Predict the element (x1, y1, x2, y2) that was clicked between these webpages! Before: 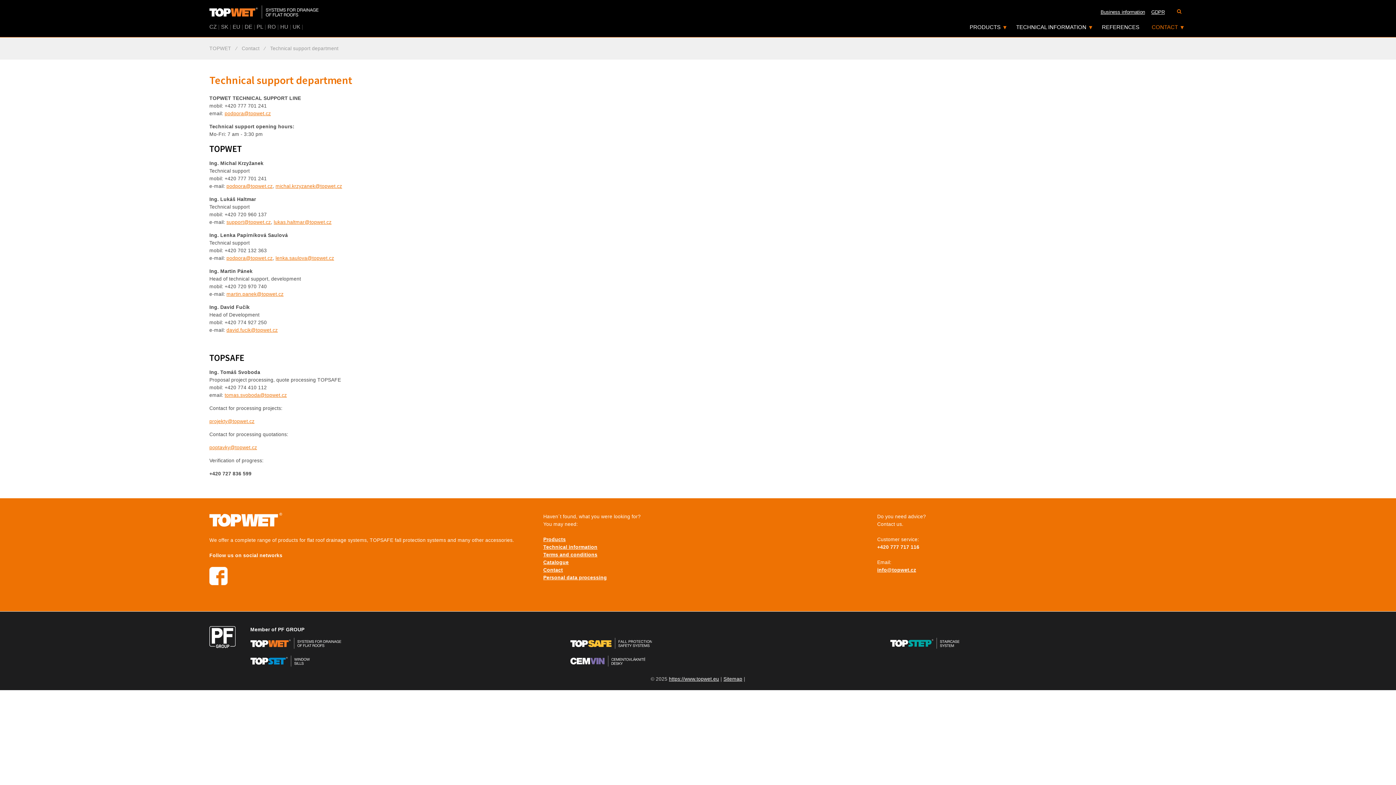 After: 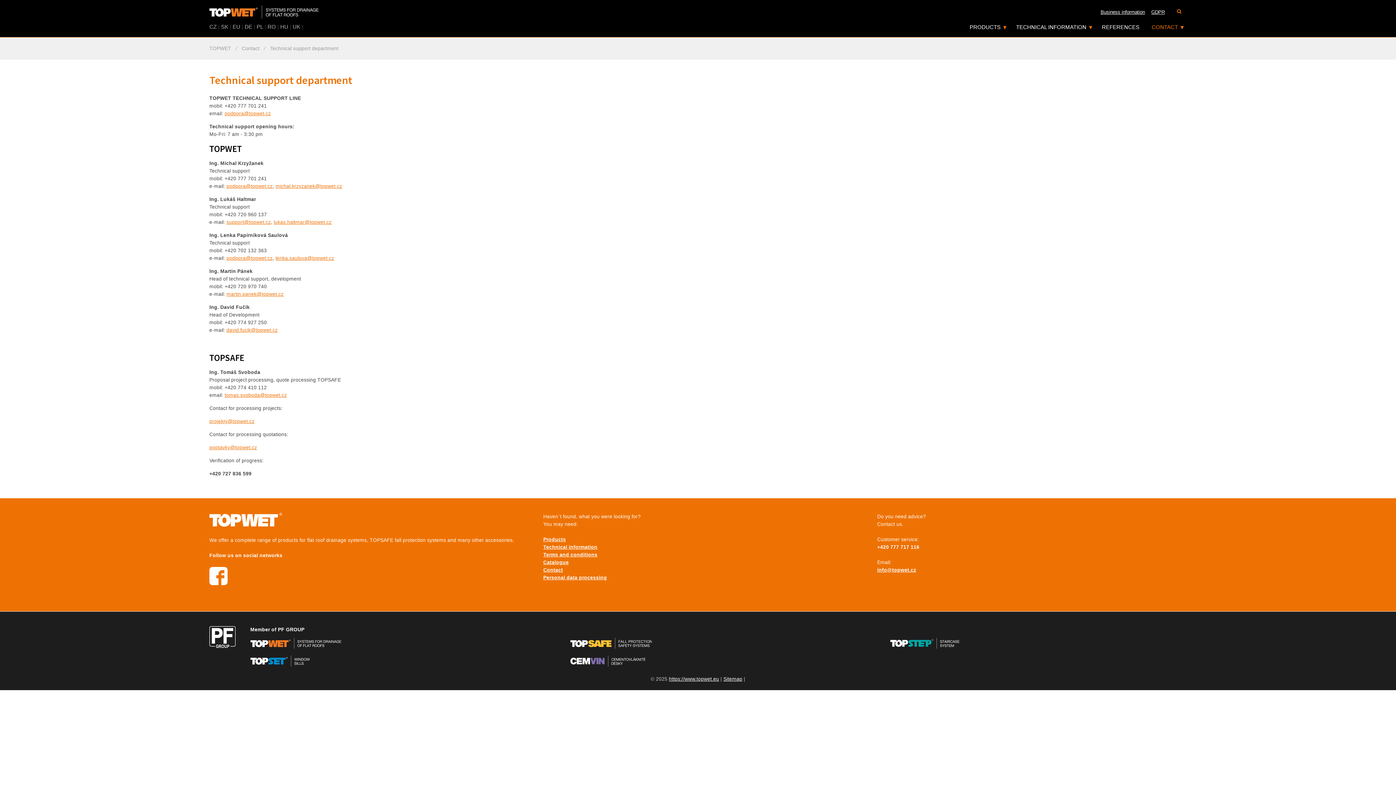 Action: bbox: (209, 581, 227, 586)